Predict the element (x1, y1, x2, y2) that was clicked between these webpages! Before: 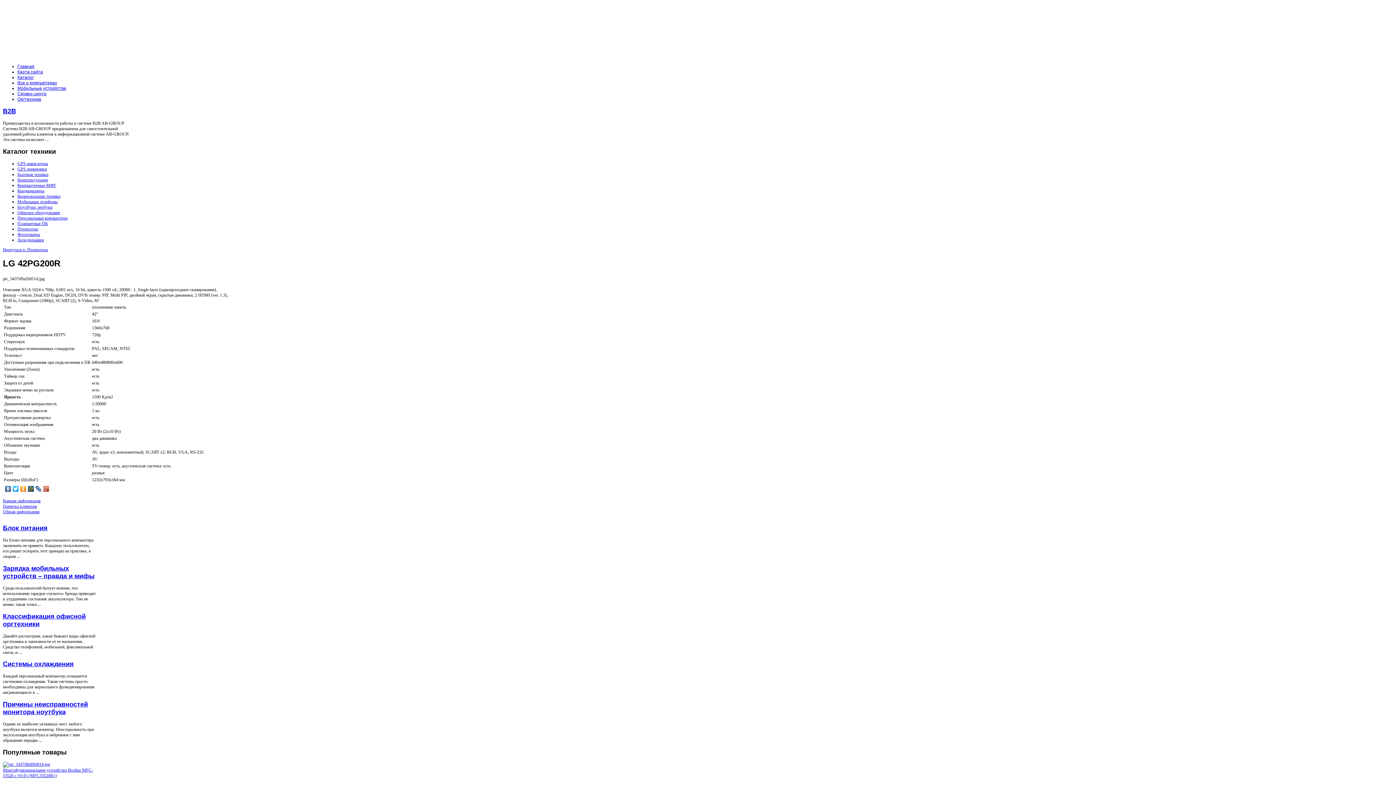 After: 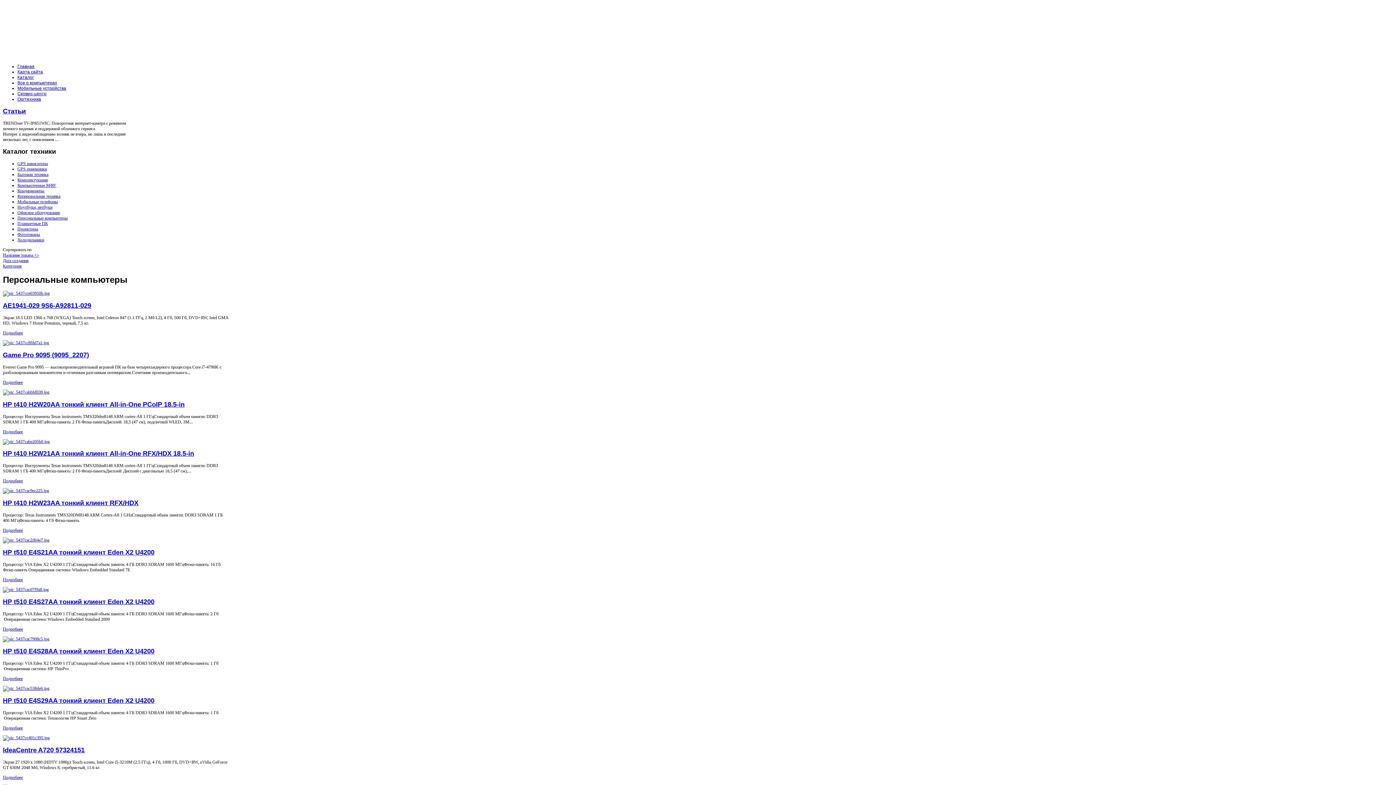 Action: bbox: (17, 215, 67, 220) label: Персональные компьютеры